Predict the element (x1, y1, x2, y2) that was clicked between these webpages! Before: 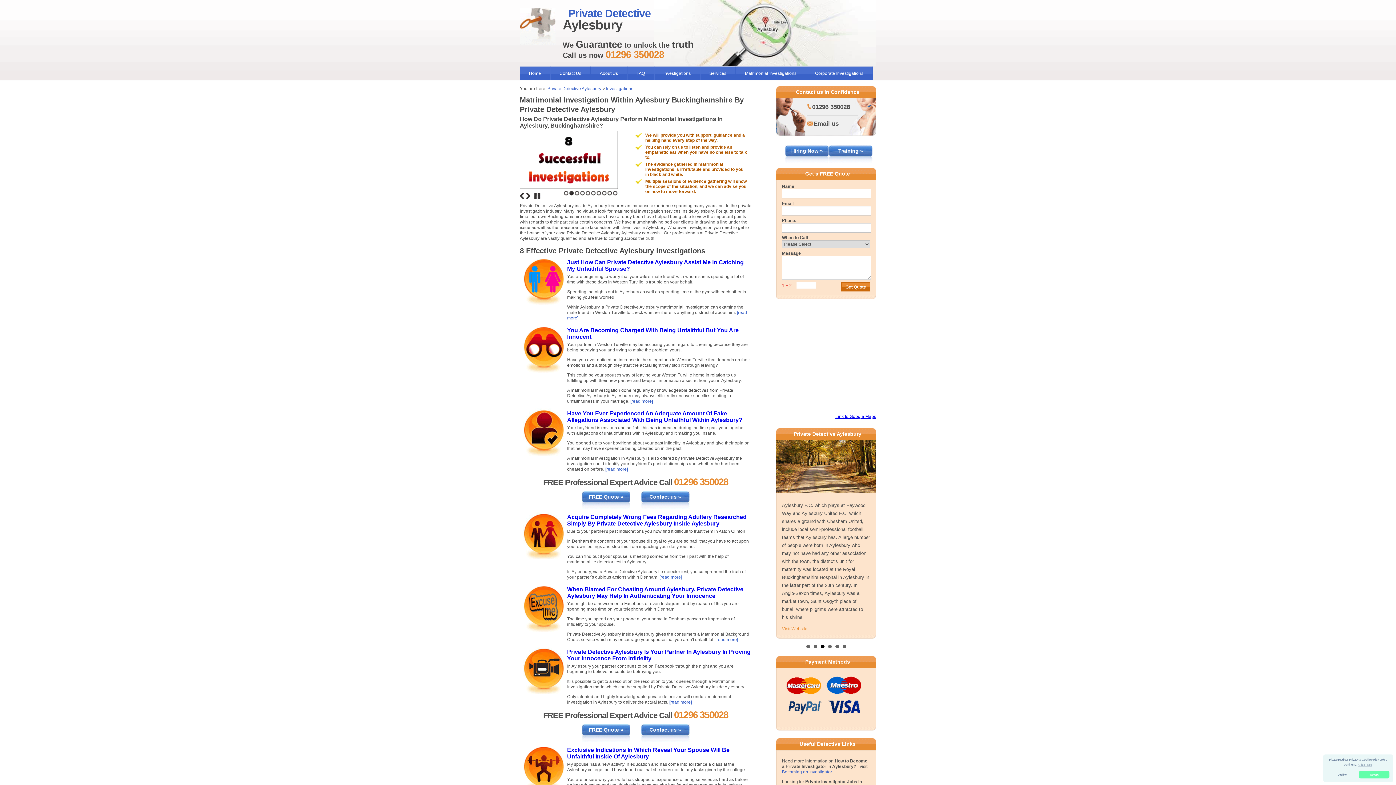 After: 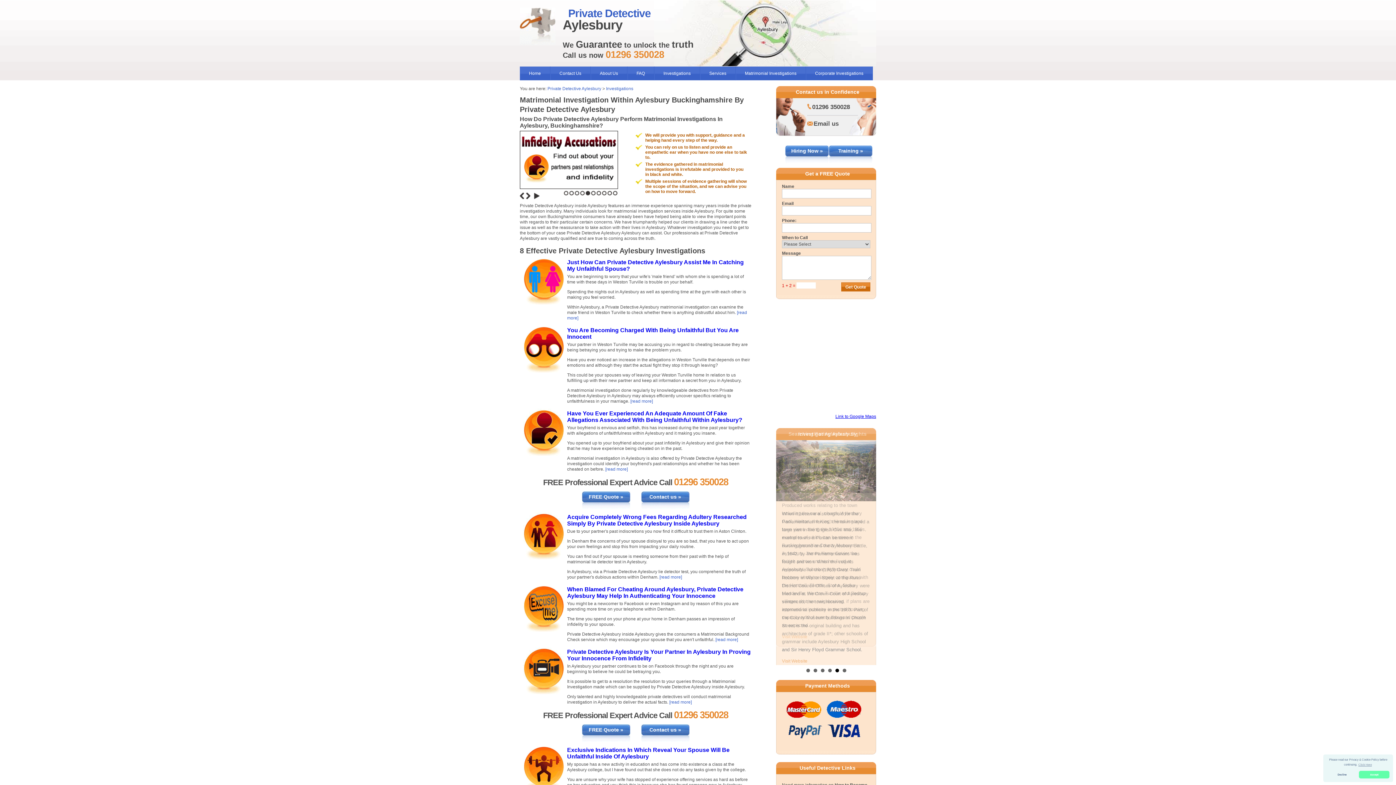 Action: bbox: (585, 190, 590, 195) label: 5